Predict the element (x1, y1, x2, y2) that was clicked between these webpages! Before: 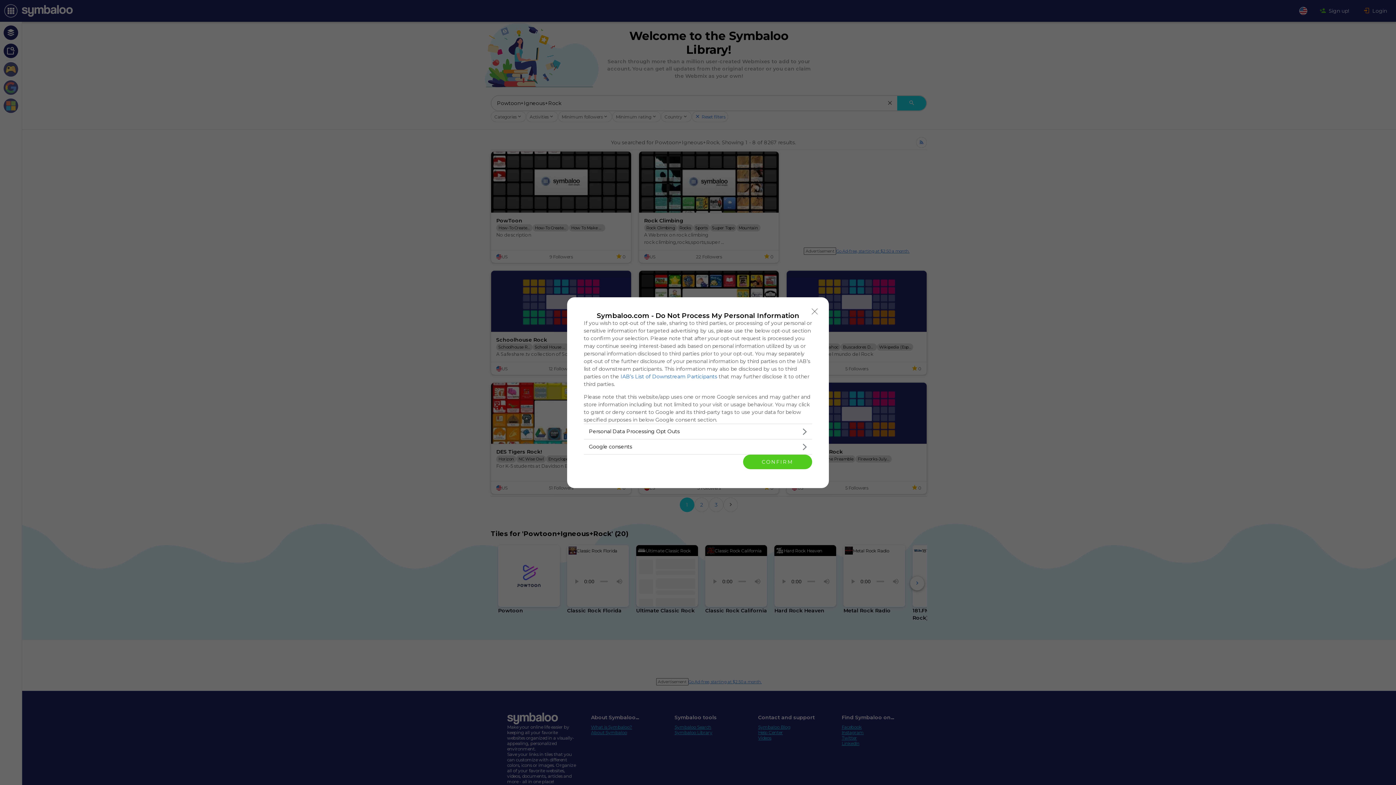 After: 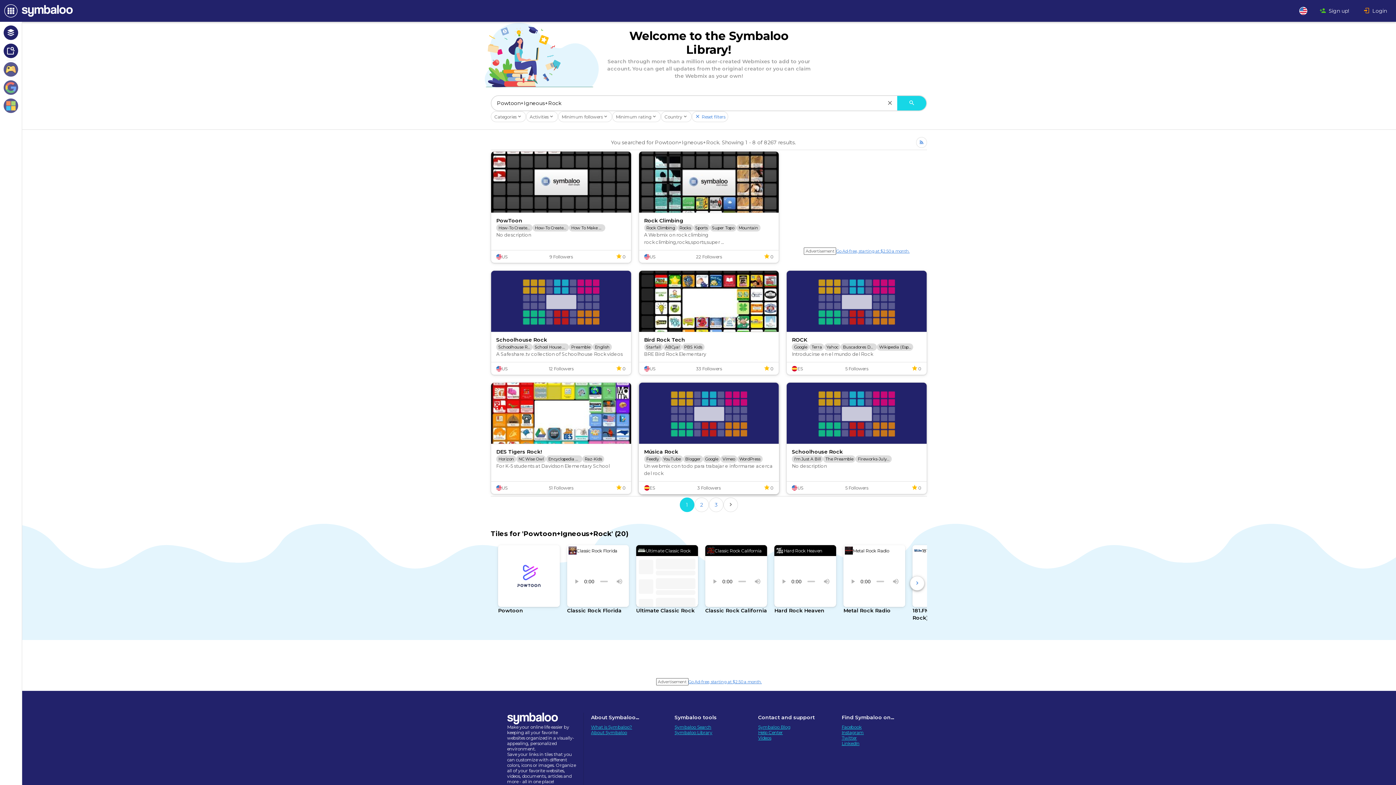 Action: bbox: (743, 454, 812, 469) label: CONFIRM